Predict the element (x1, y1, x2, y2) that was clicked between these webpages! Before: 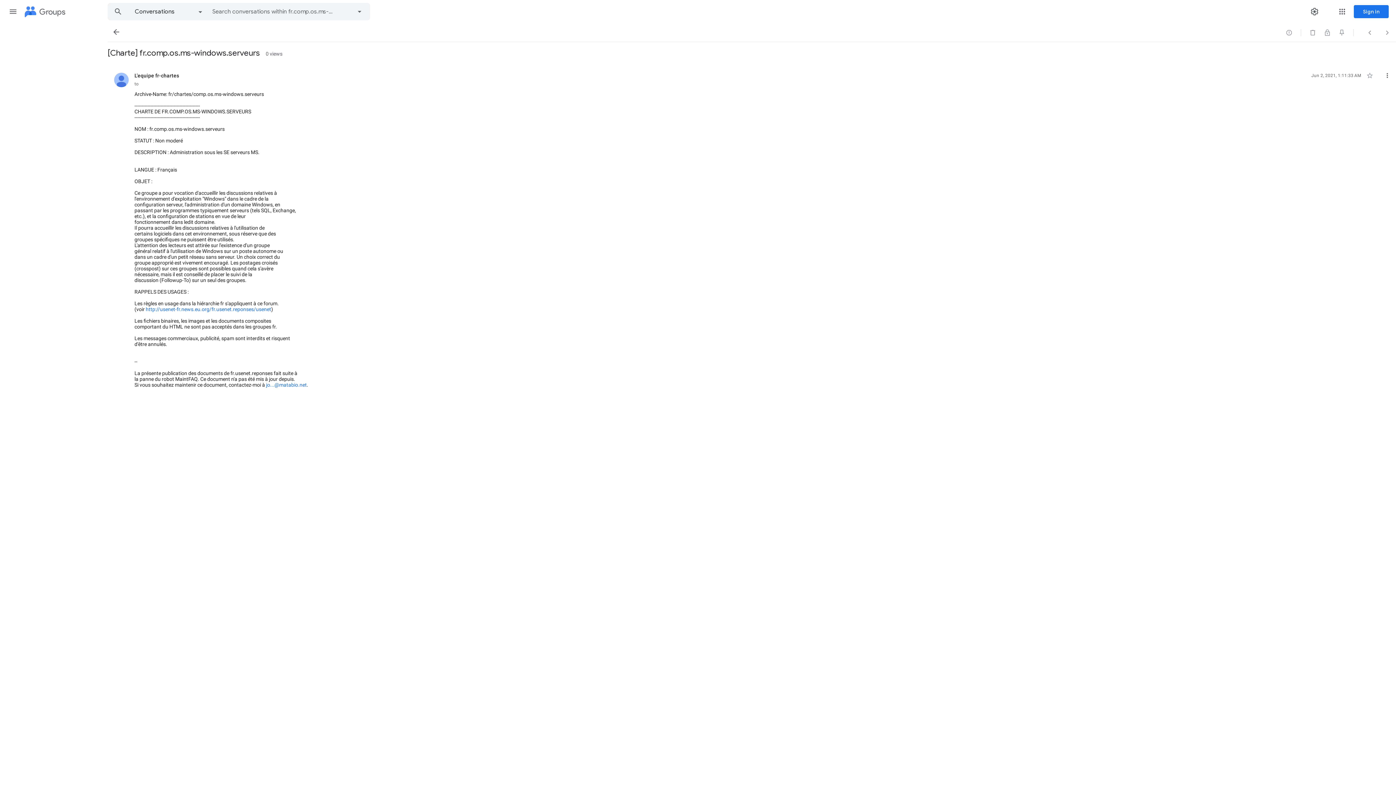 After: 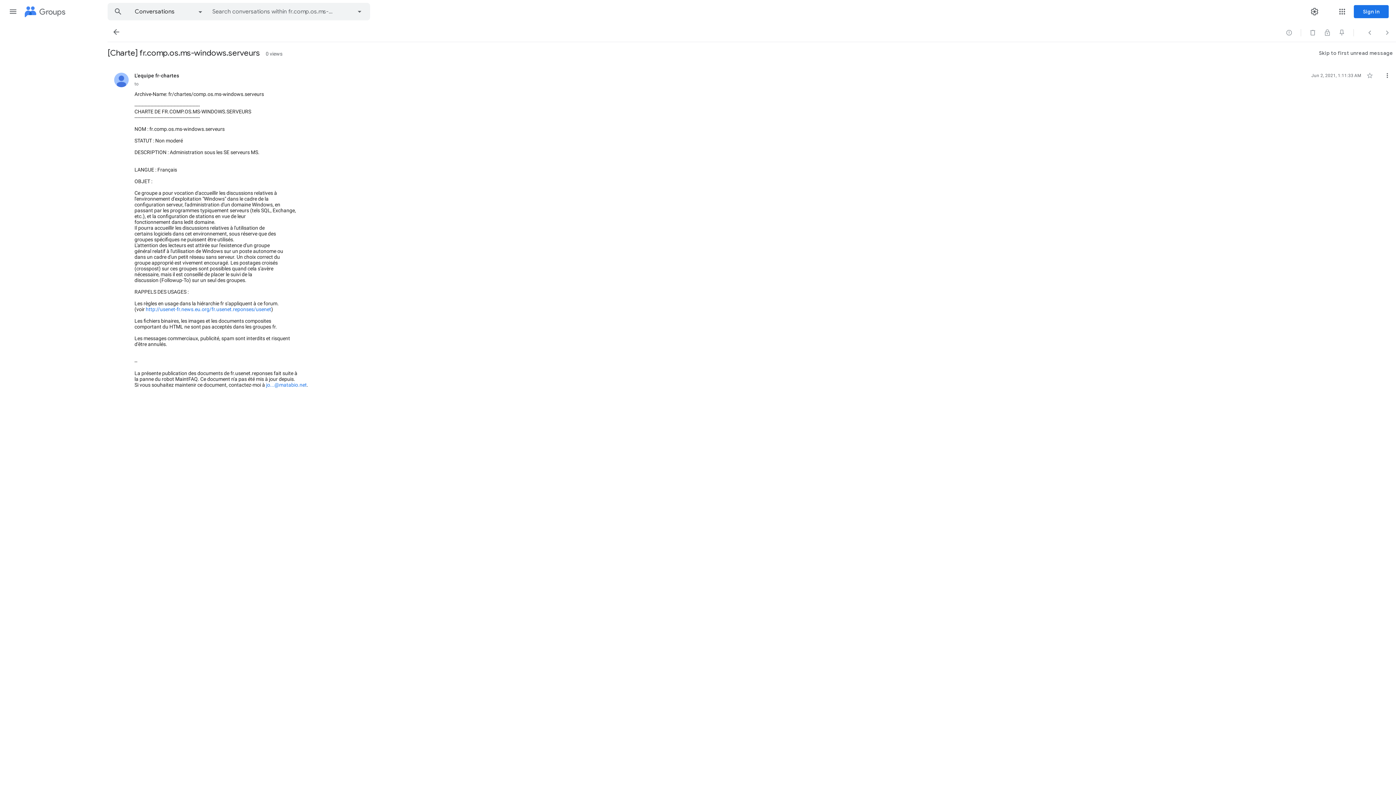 Action: label: Skip to first unread message bbox: (812, 52, 892, 53)